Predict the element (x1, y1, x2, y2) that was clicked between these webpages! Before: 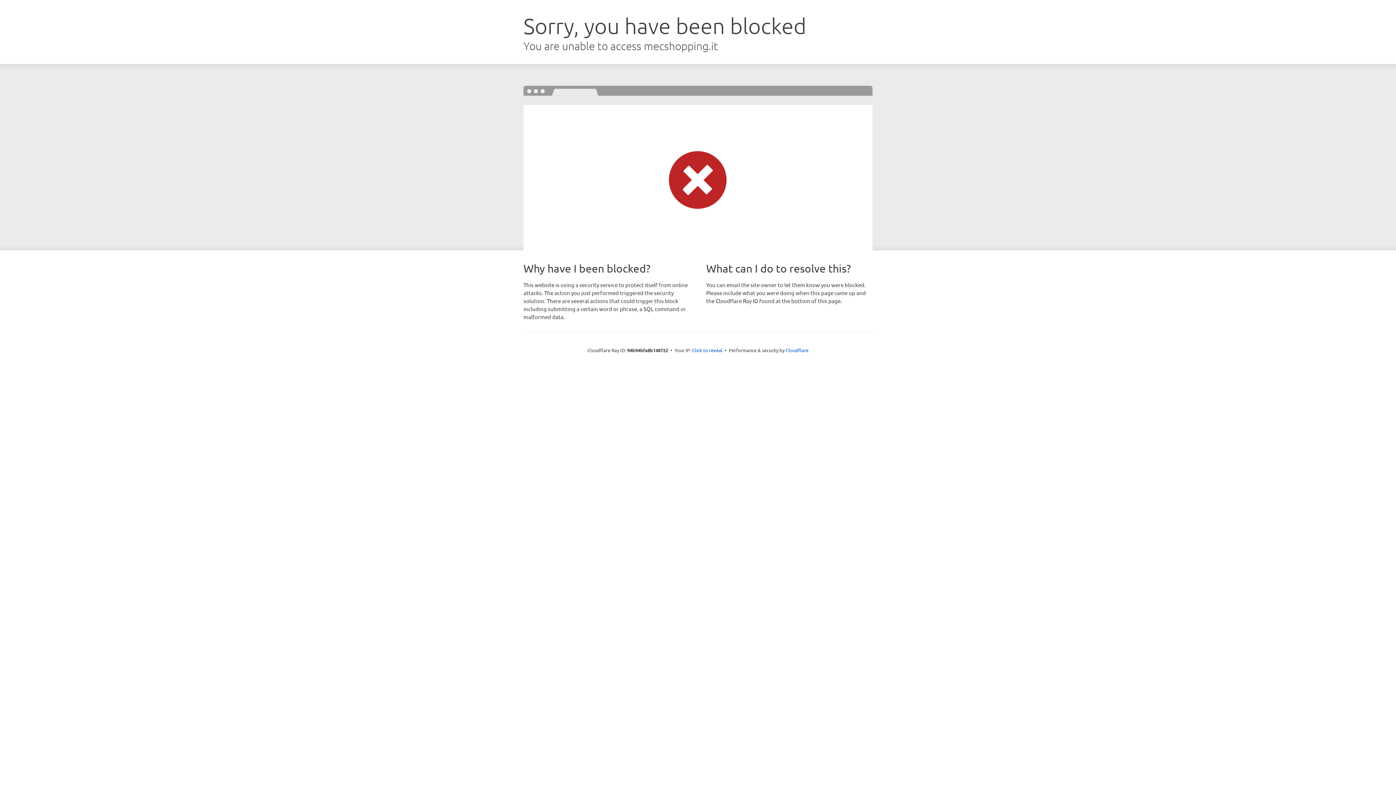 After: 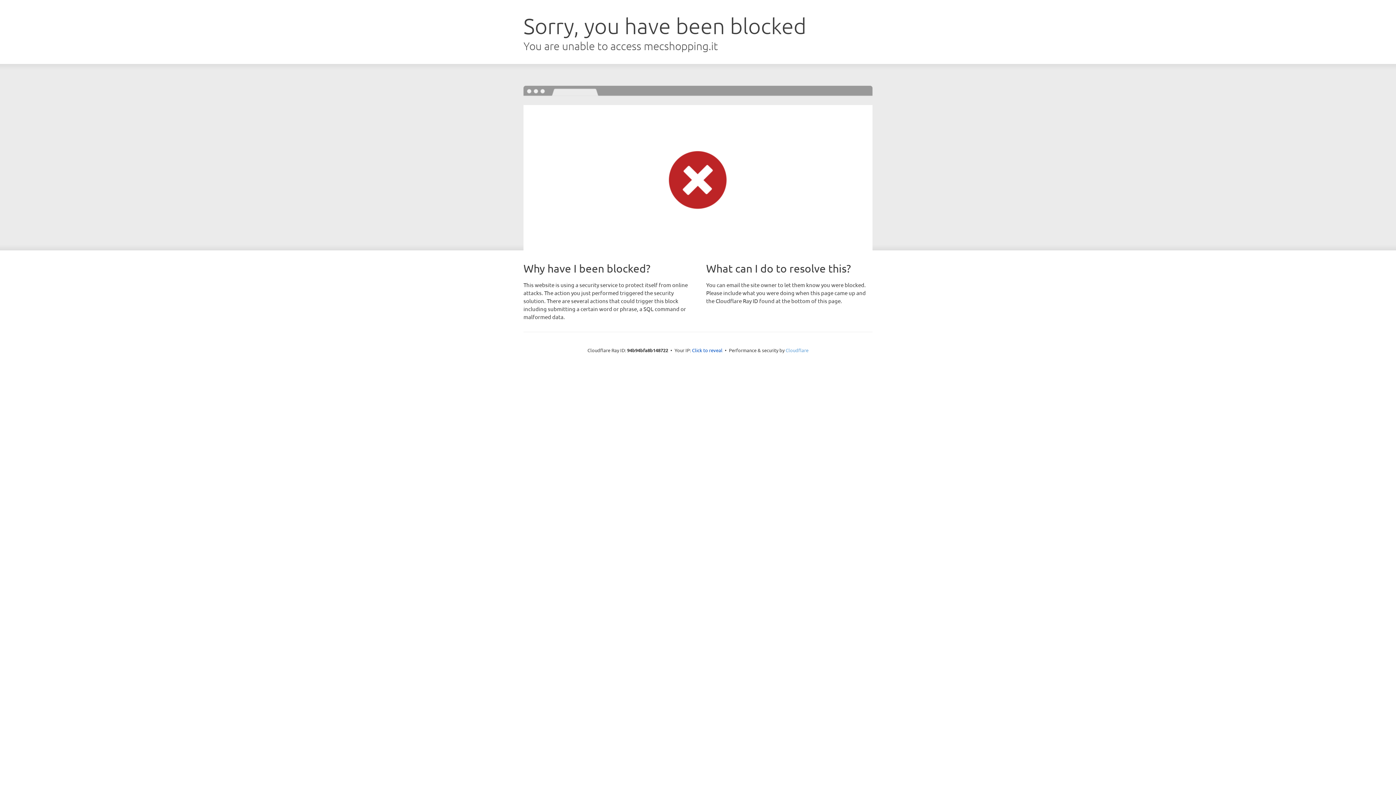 Action: bbox: (785, 347, 808, 353) label: Cloudflare